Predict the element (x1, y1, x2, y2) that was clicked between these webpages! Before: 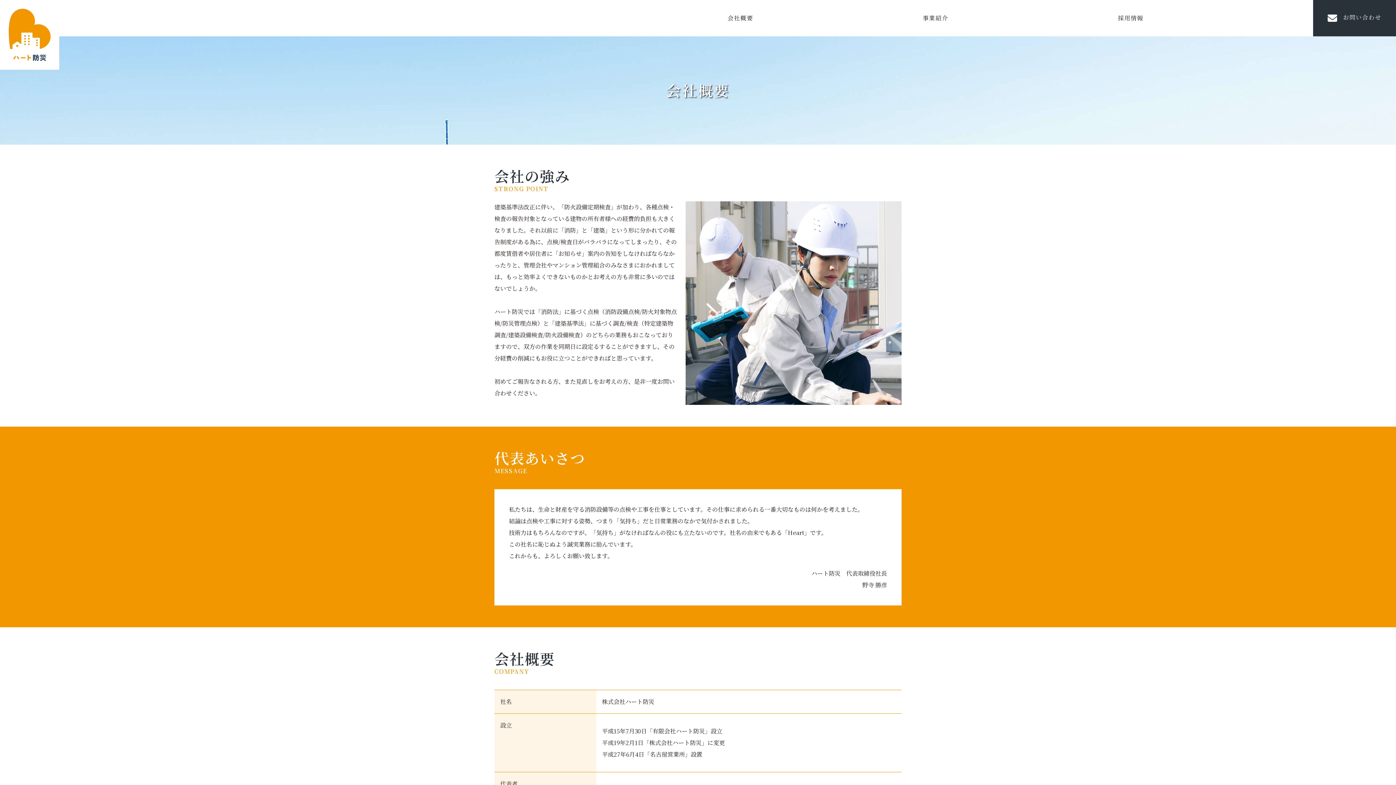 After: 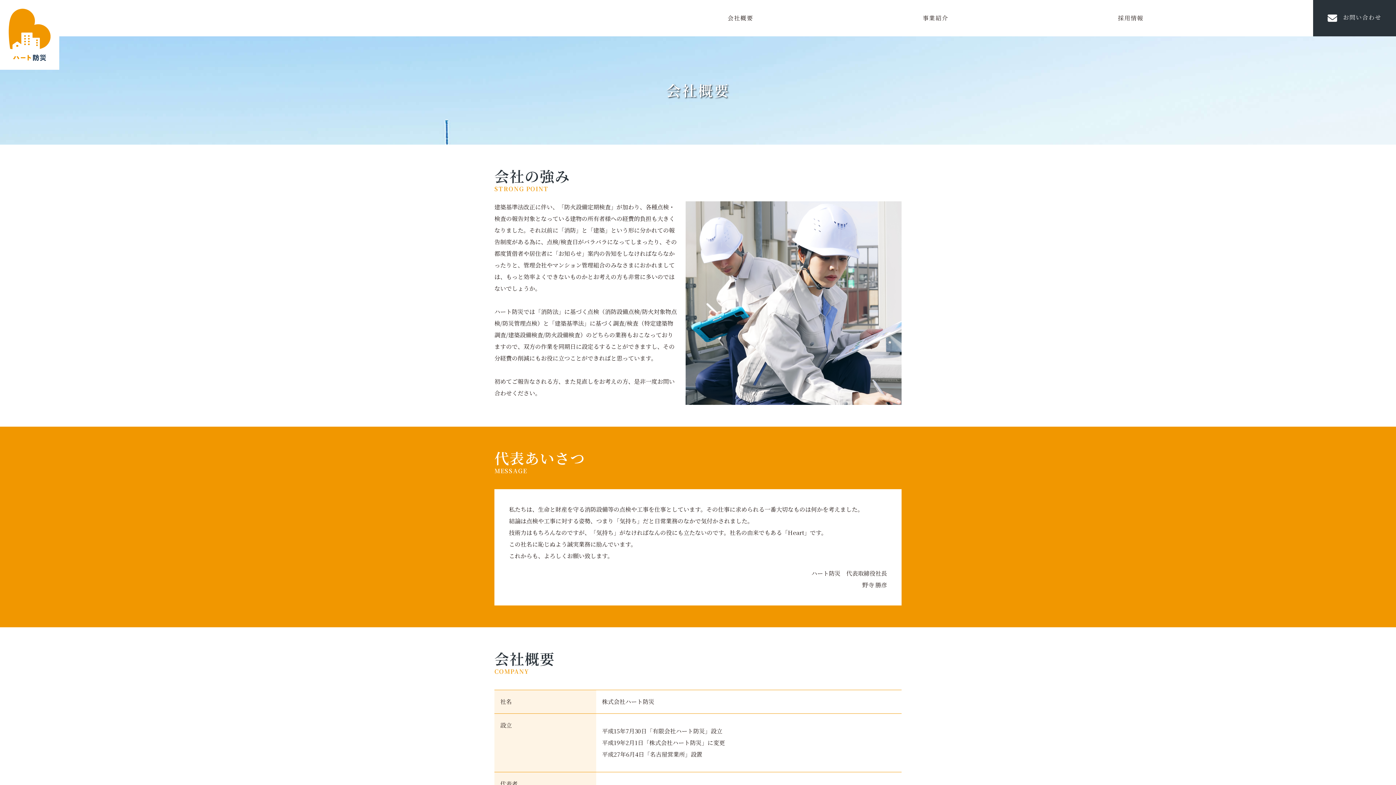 Action: label: 会社概要 bbox: (727, 15, 753, 21)